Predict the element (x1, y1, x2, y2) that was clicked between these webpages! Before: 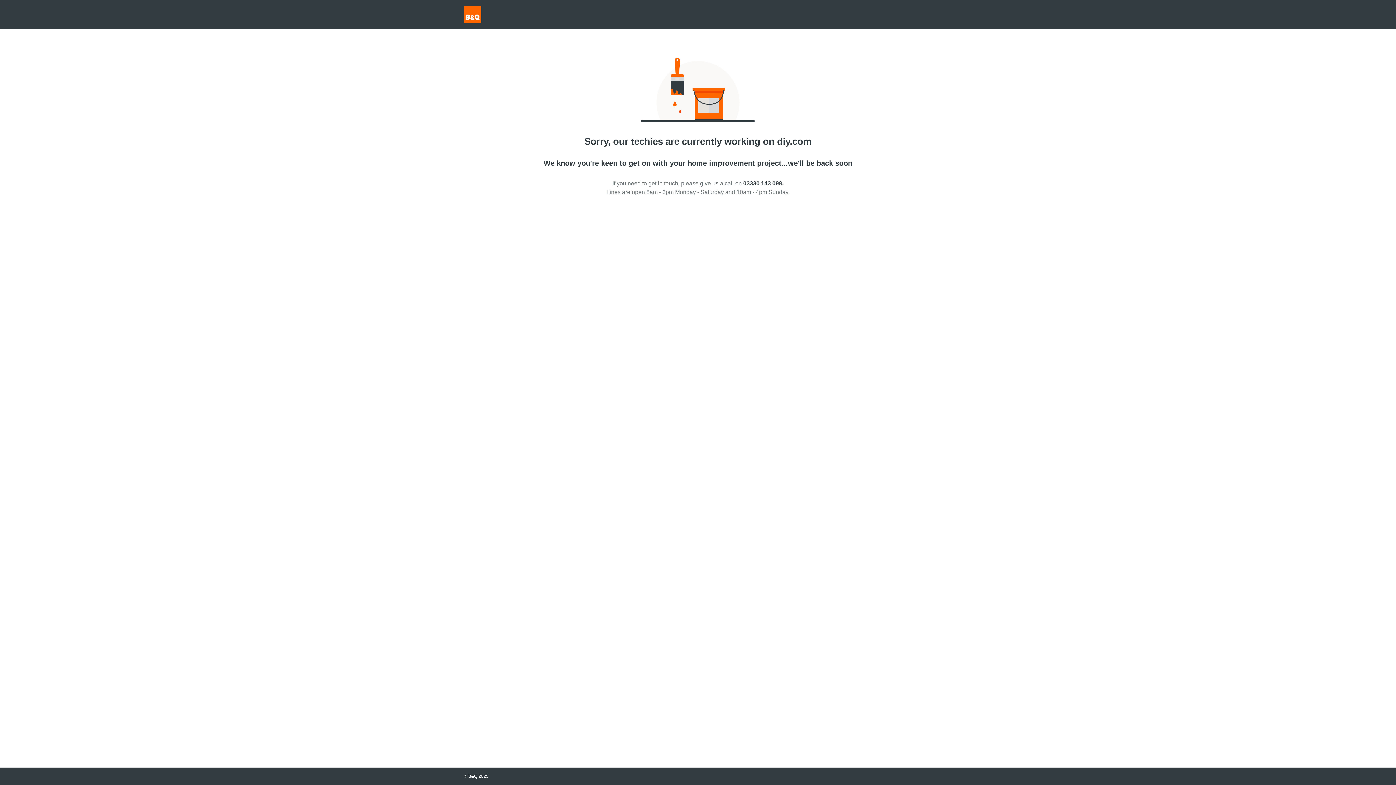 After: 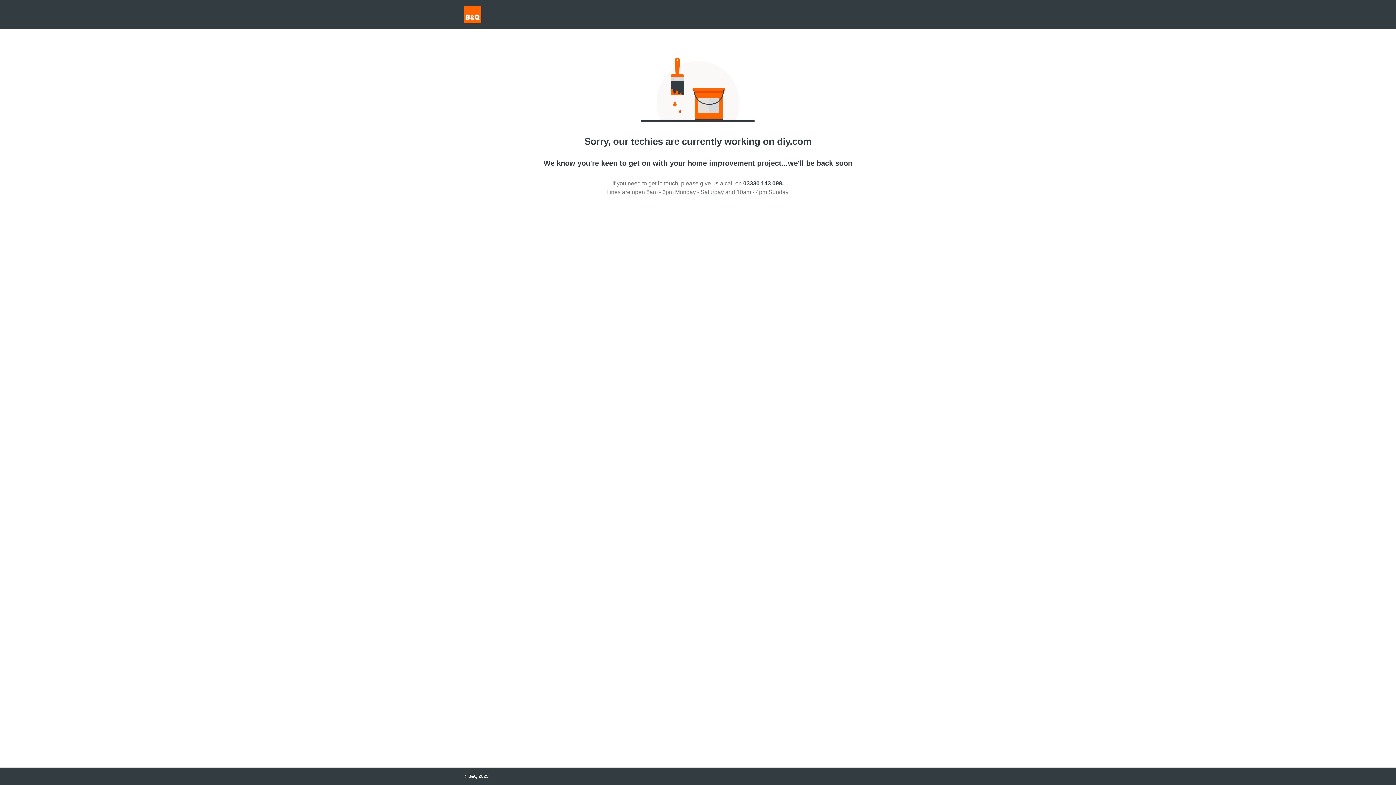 Action: bbox: (743, 180, 783, 186) label: 03330 143 098.